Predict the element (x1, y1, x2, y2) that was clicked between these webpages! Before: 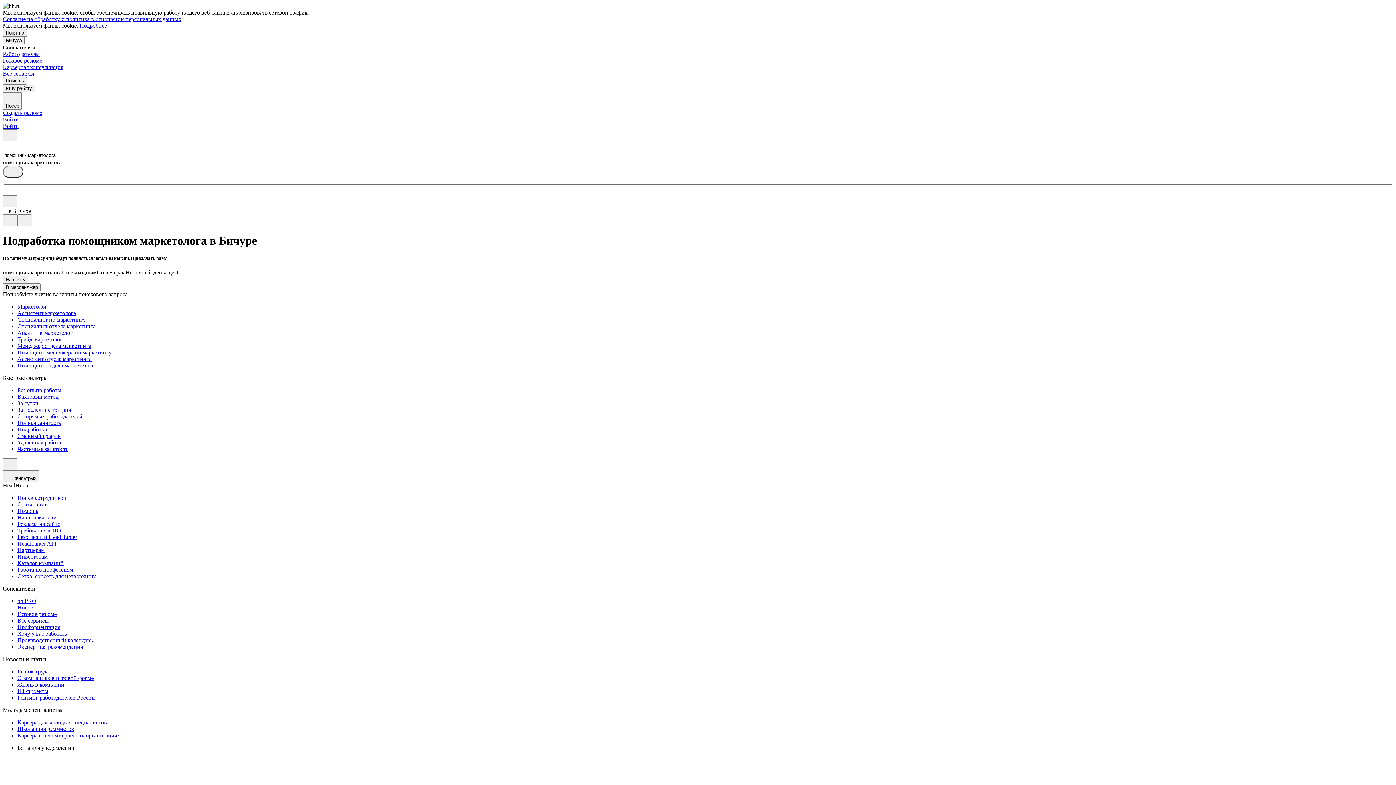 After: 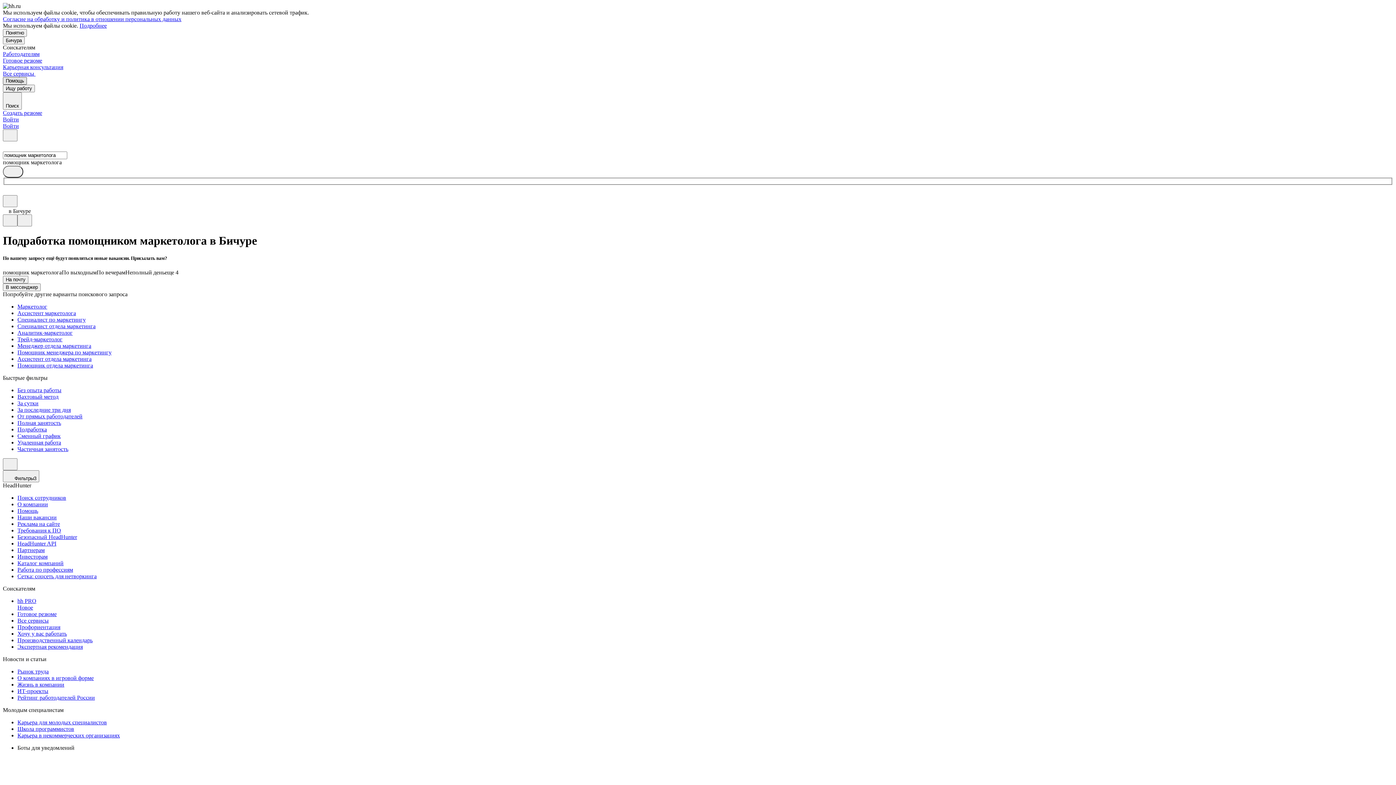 Action: label: Помощь bbox: (2, 77, 26, 84)